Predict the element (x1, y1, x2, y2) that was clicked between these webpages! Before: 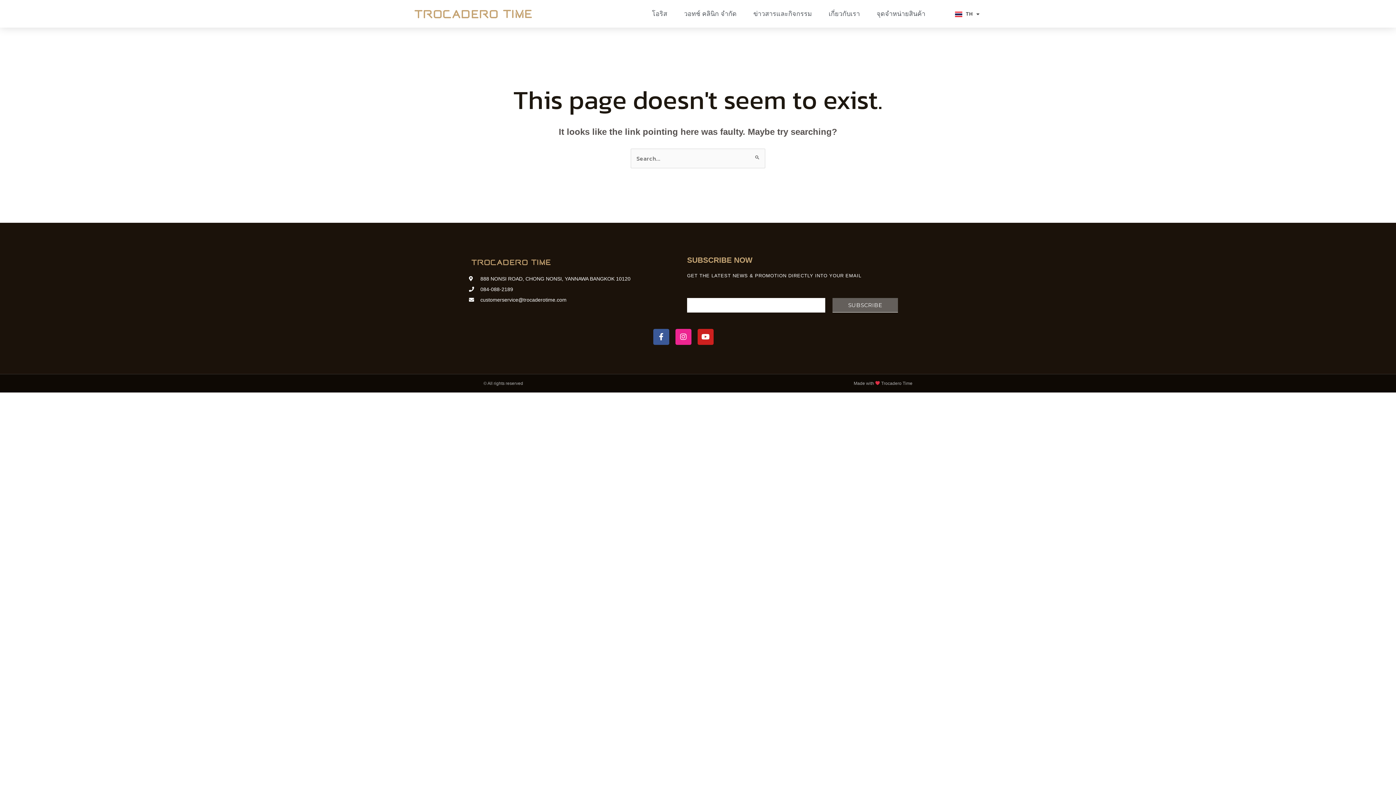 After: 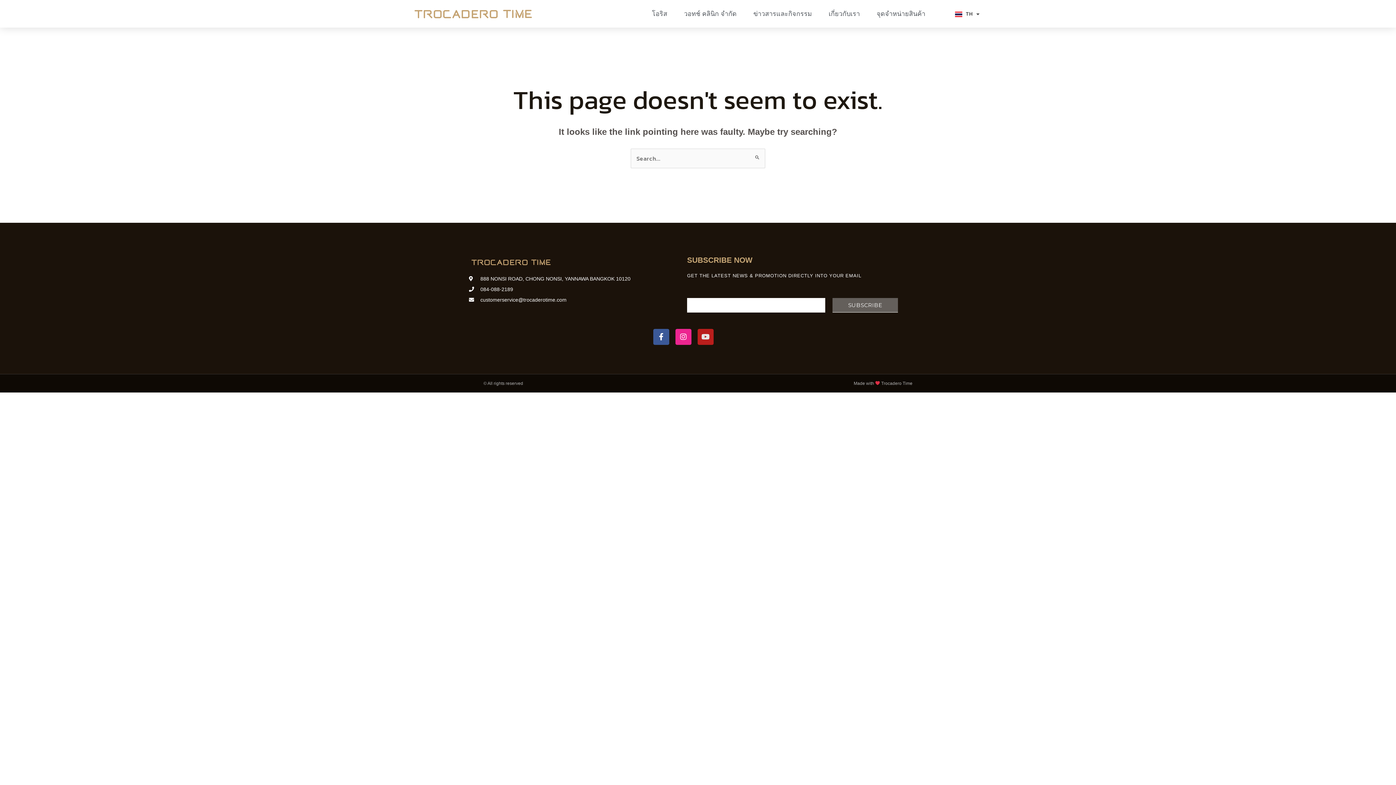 Action: label: Youtube bbox: (697, 329, 713, 345)